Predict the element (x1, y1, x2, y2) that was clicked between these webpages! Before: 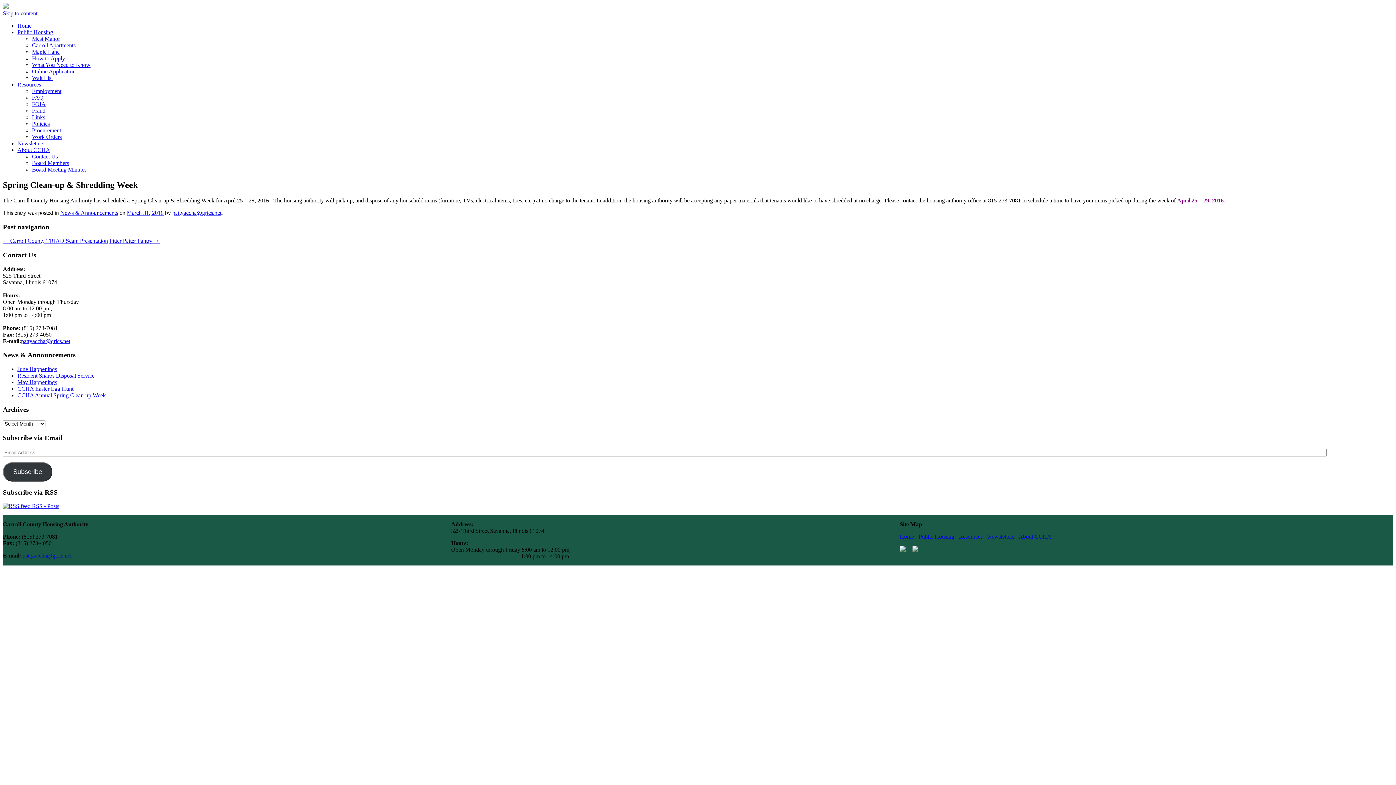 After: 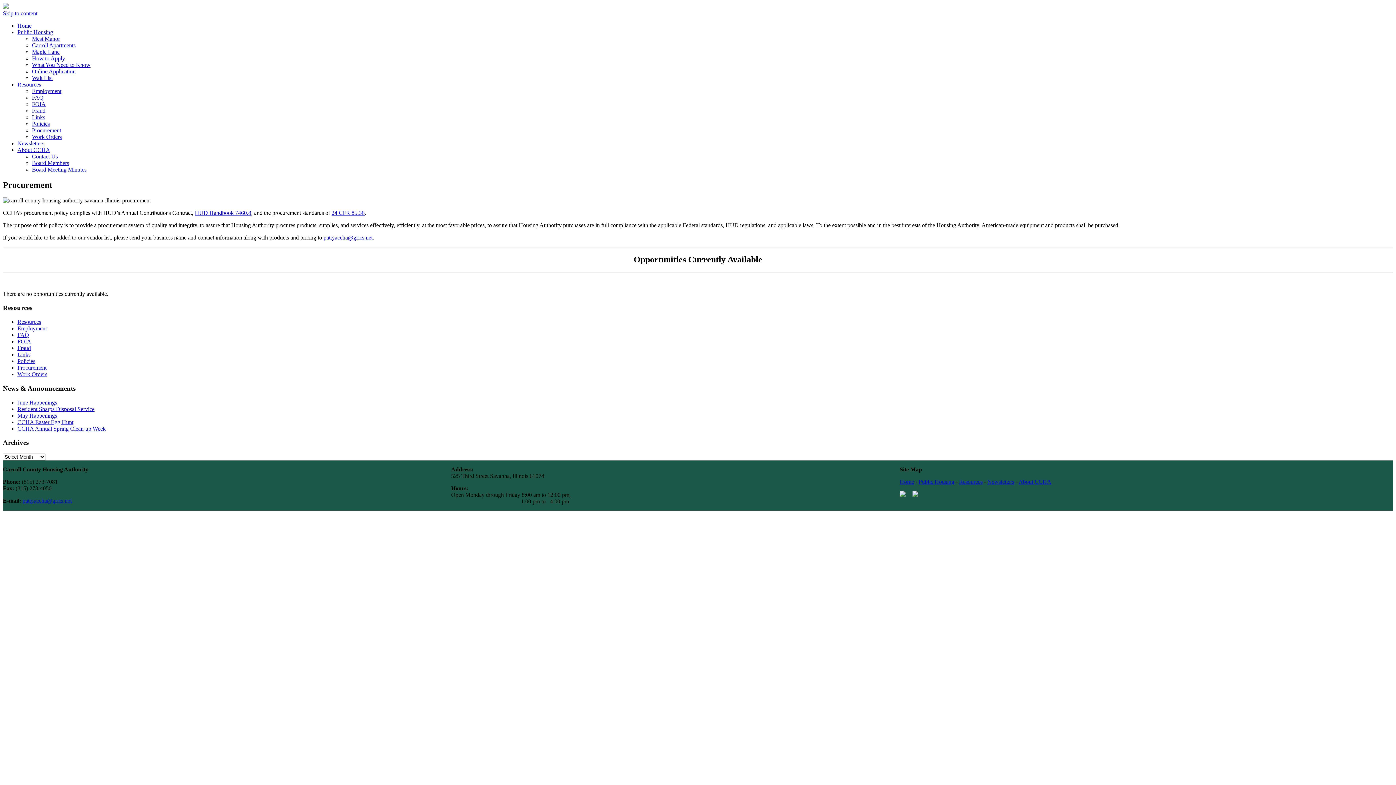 Action: bbox: (32, 127, 61, 133) label: Procurement